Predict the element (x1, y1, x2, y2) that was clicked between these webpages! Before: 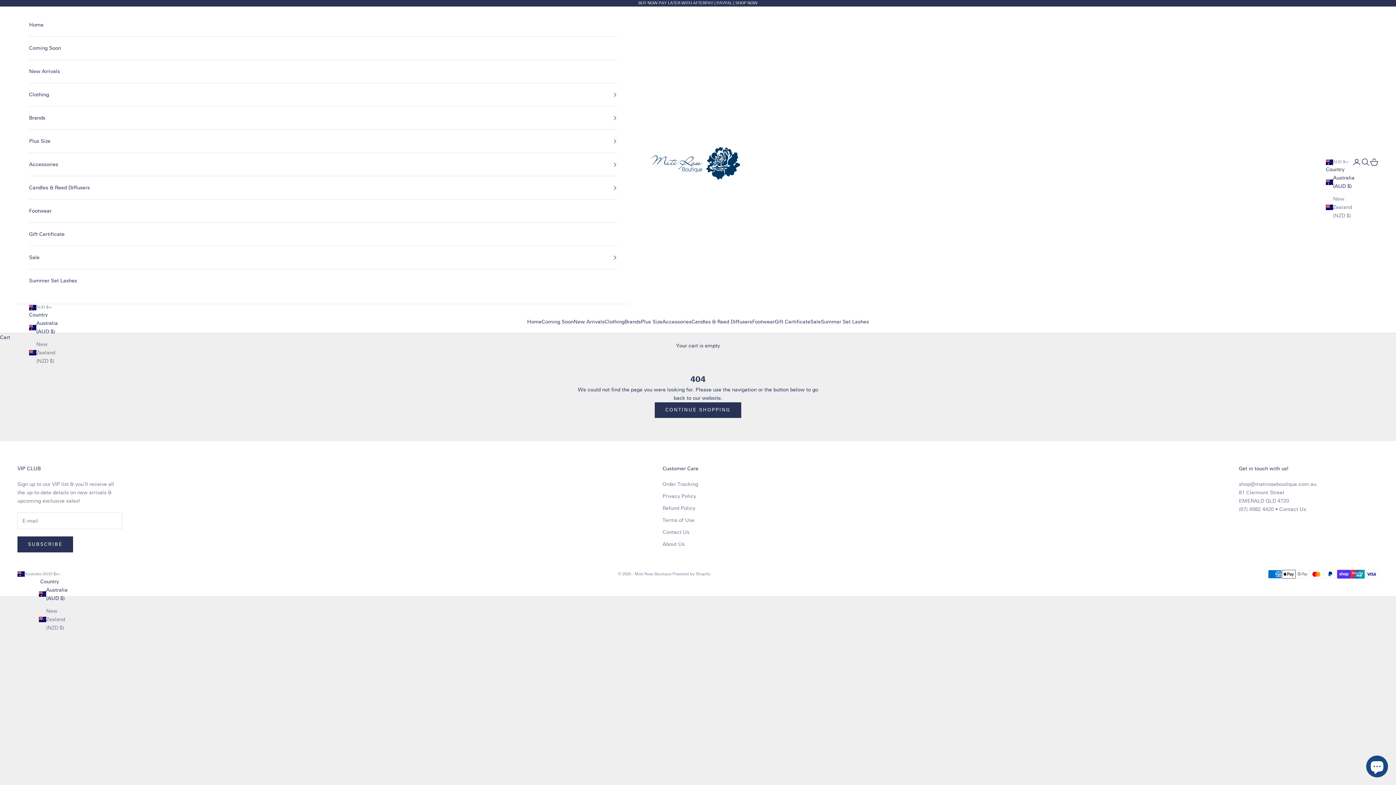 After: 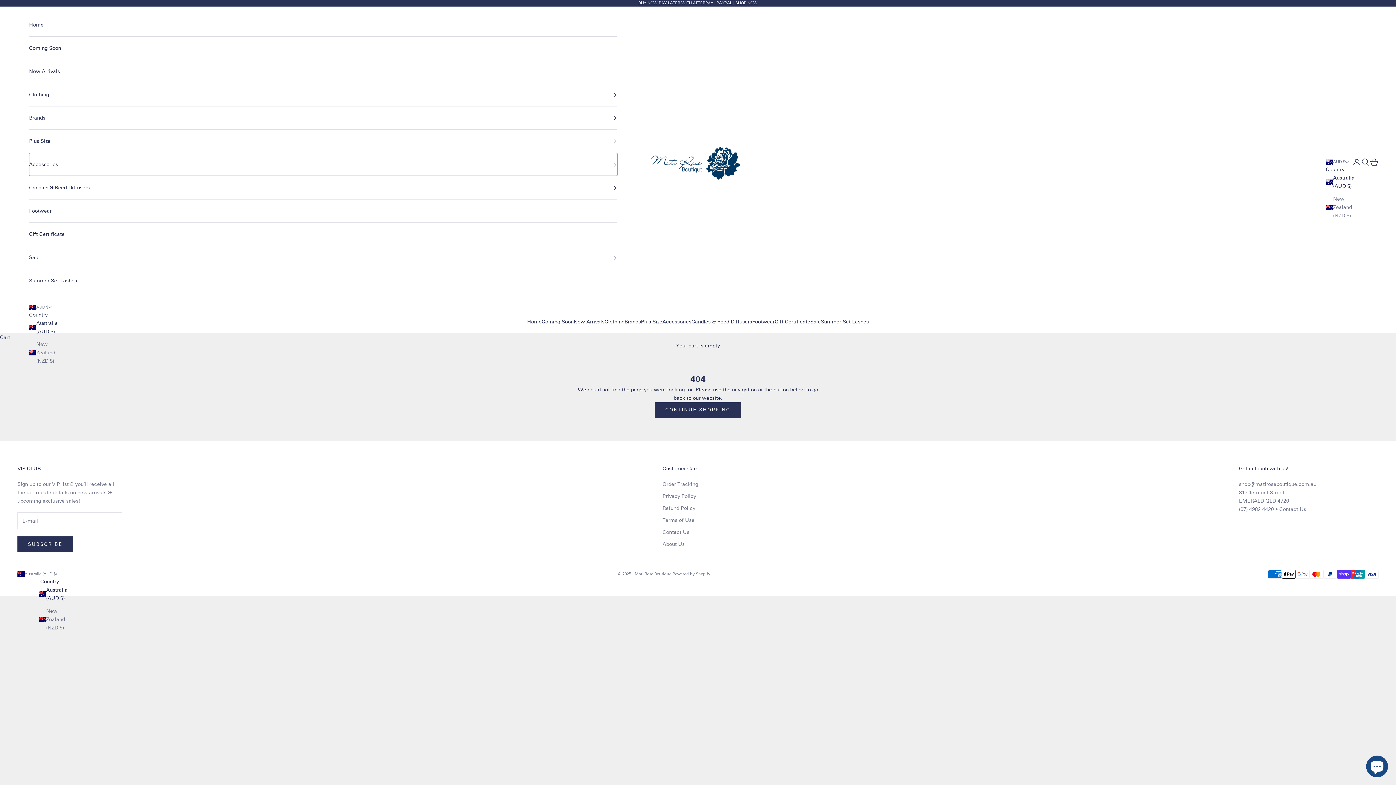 Action: label: Accessories bbox: (29, 153, 617, 176)